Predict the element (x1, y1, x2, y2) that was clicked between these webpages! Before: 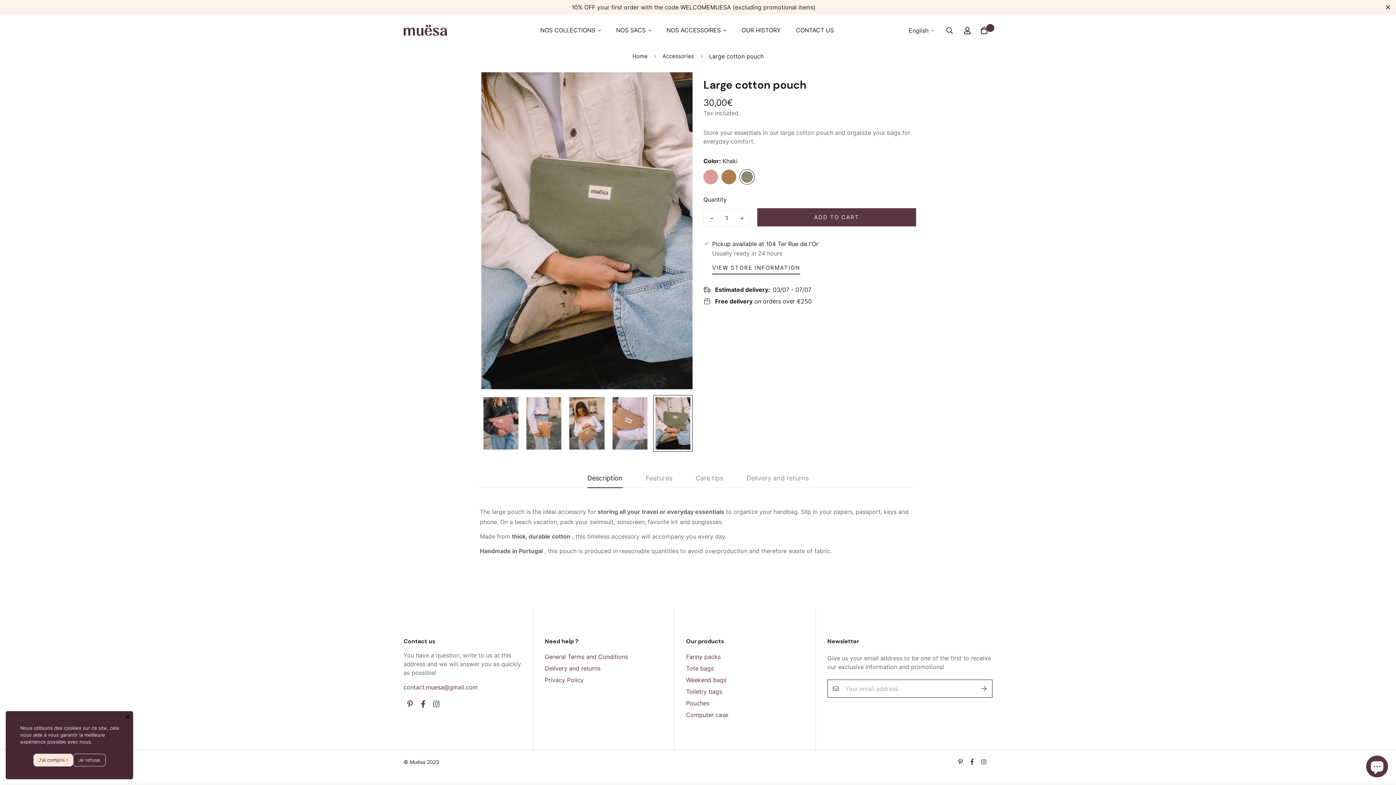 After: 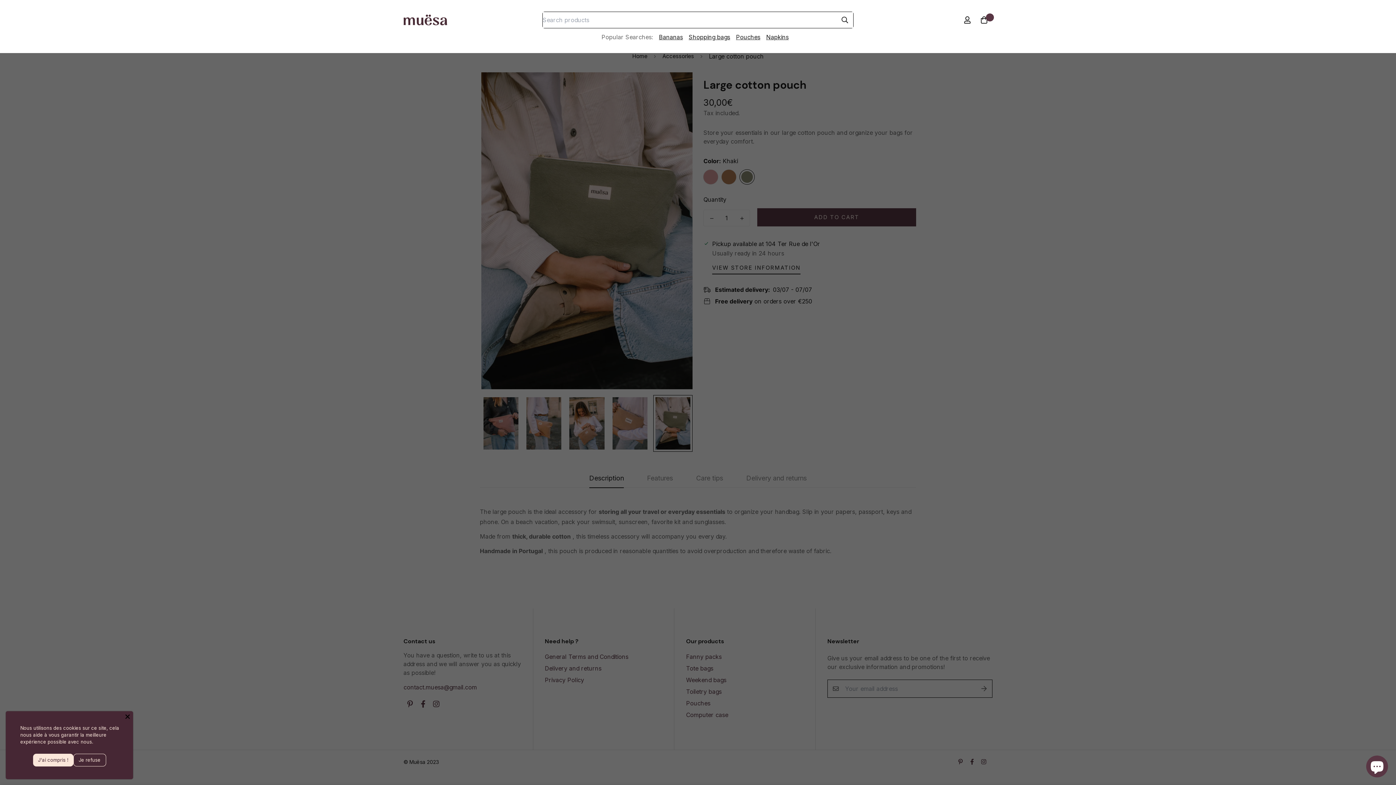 Action: bbox: (940, 22, 959, 38)